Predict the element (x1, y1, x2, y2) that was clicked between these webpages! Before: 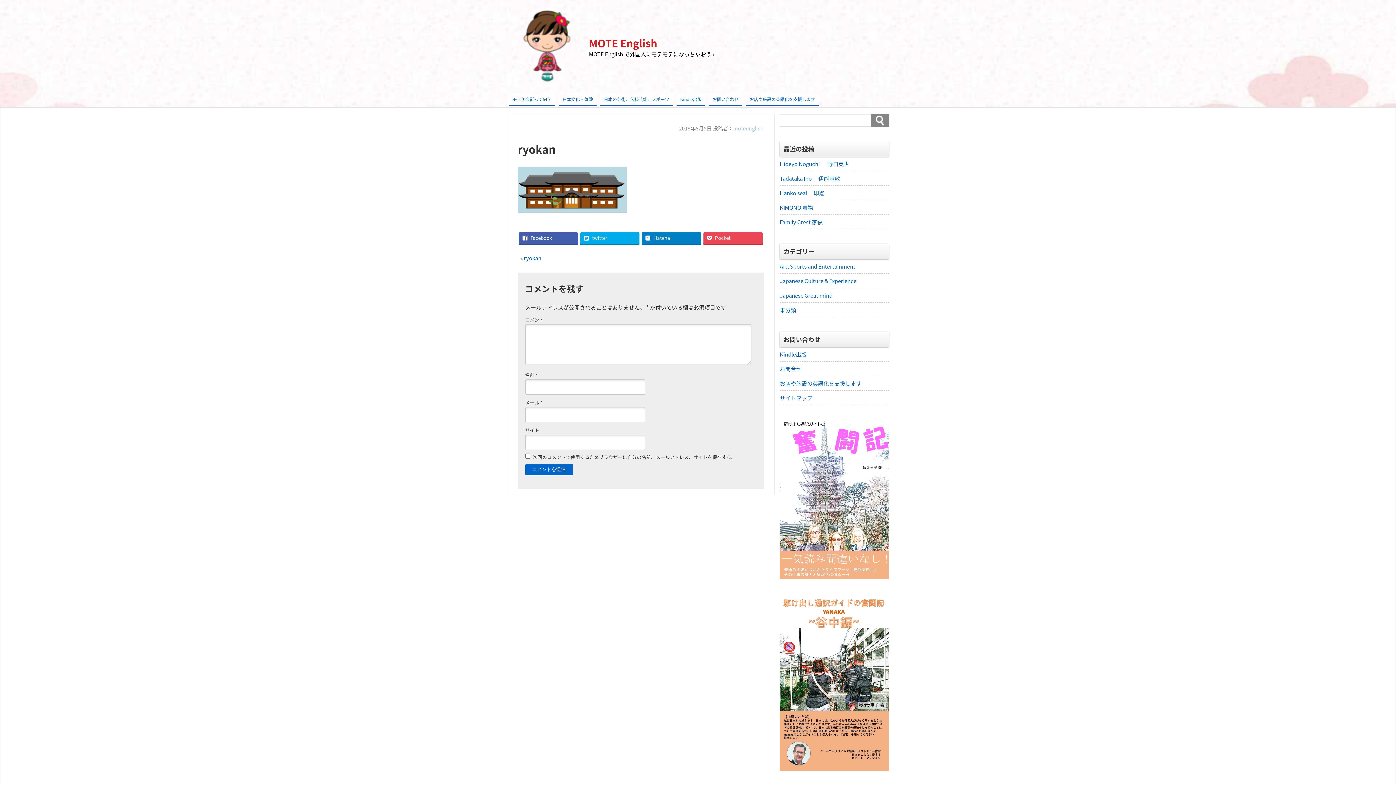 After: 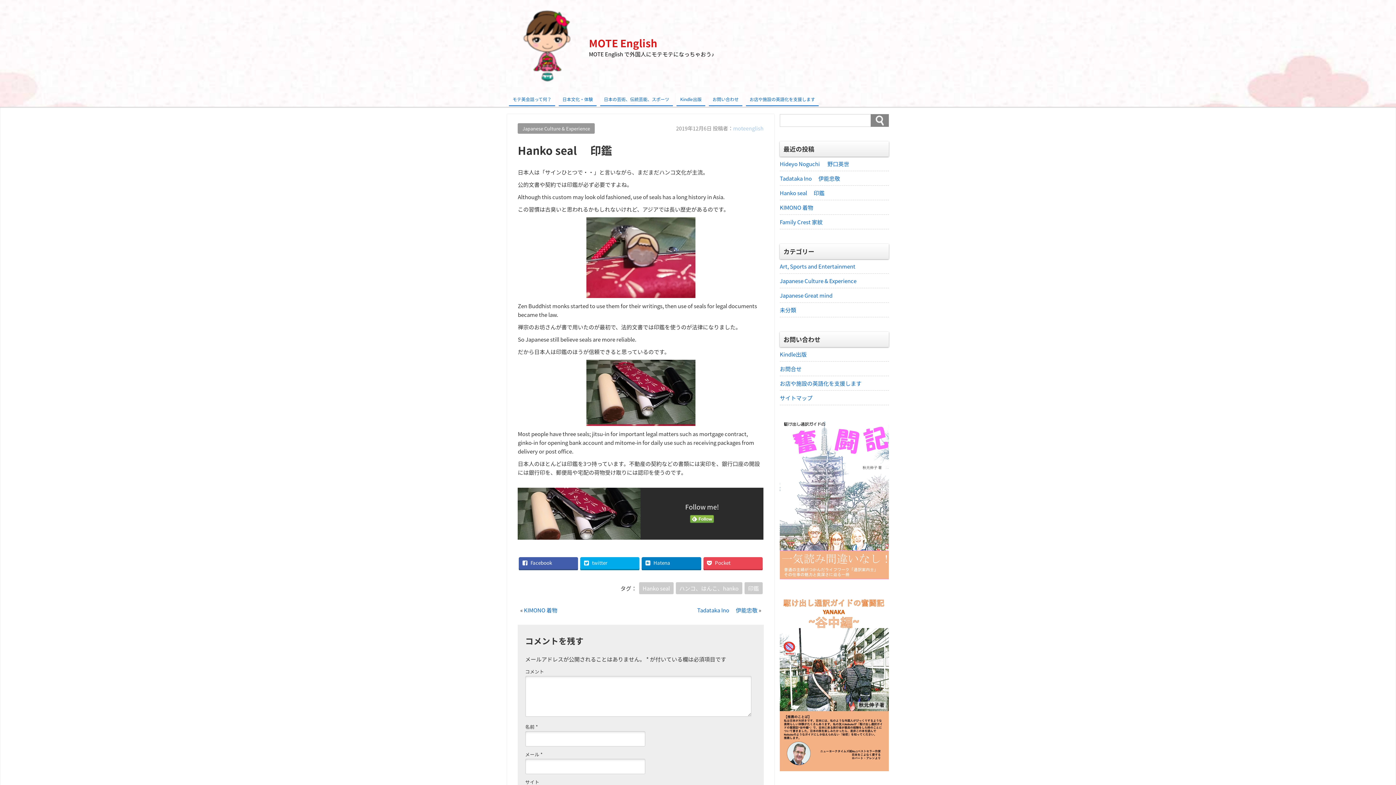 Action: bbox: (780, 188, 889, 197) label: Hanko seal 　印鑑